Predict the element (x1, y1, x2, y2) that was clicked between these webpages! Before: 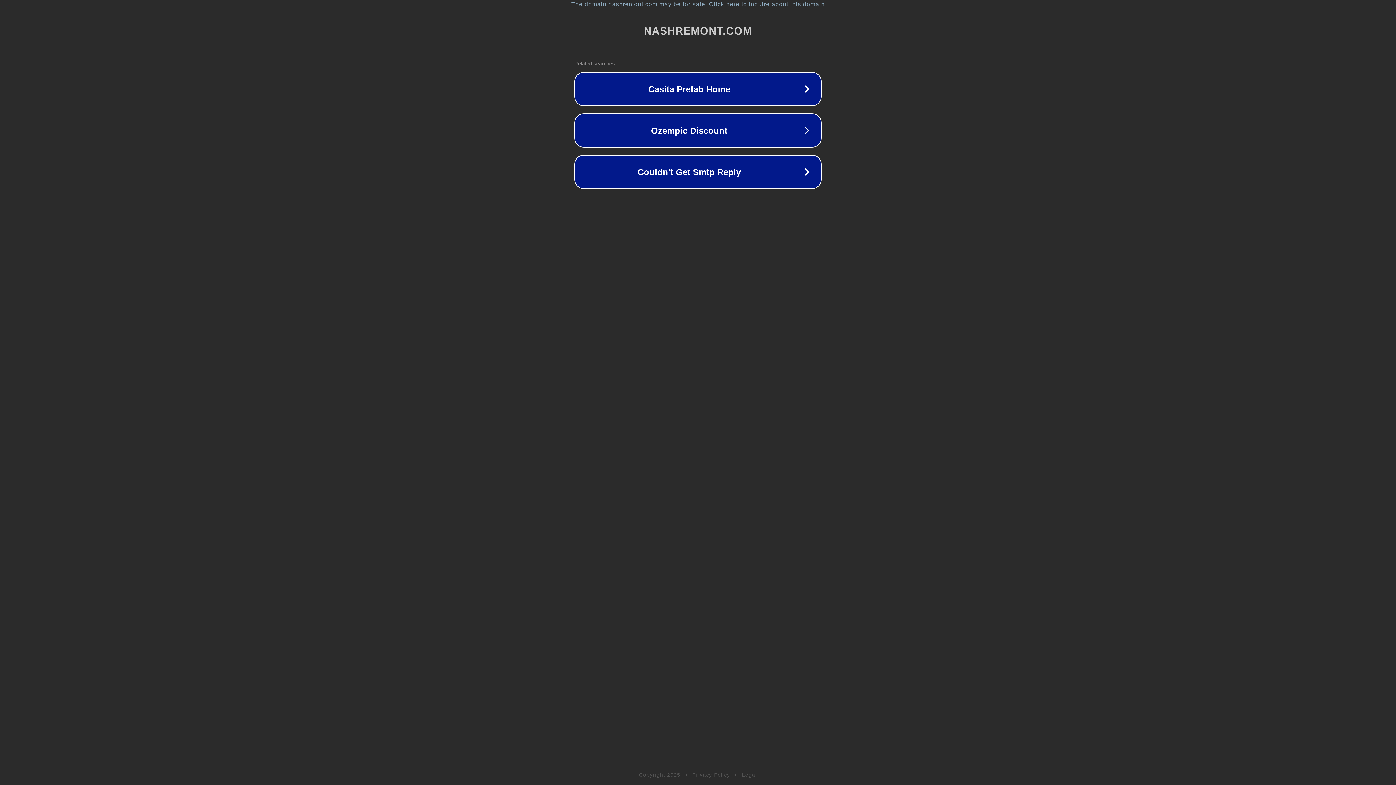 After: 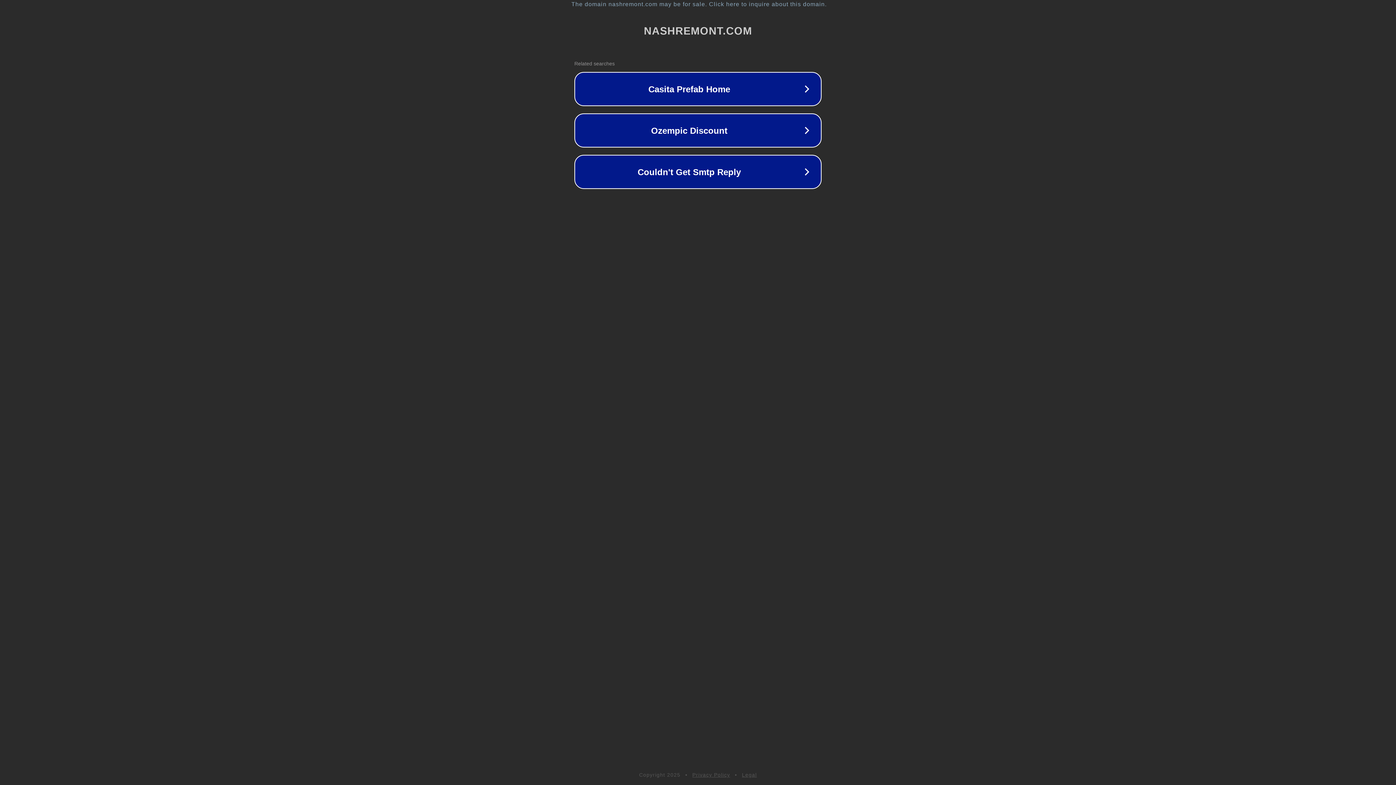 Action: bbox: (742, 772, 757, 778) label: Legal